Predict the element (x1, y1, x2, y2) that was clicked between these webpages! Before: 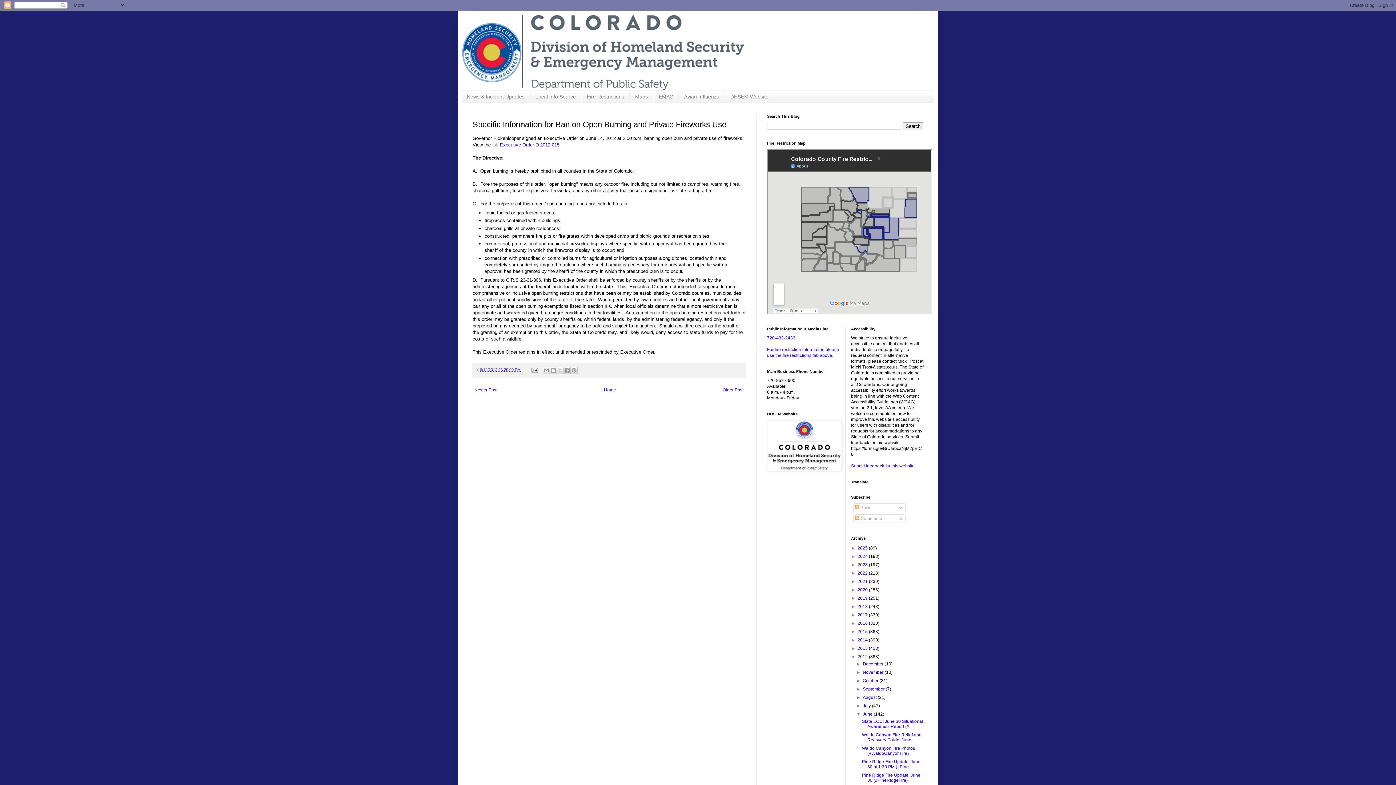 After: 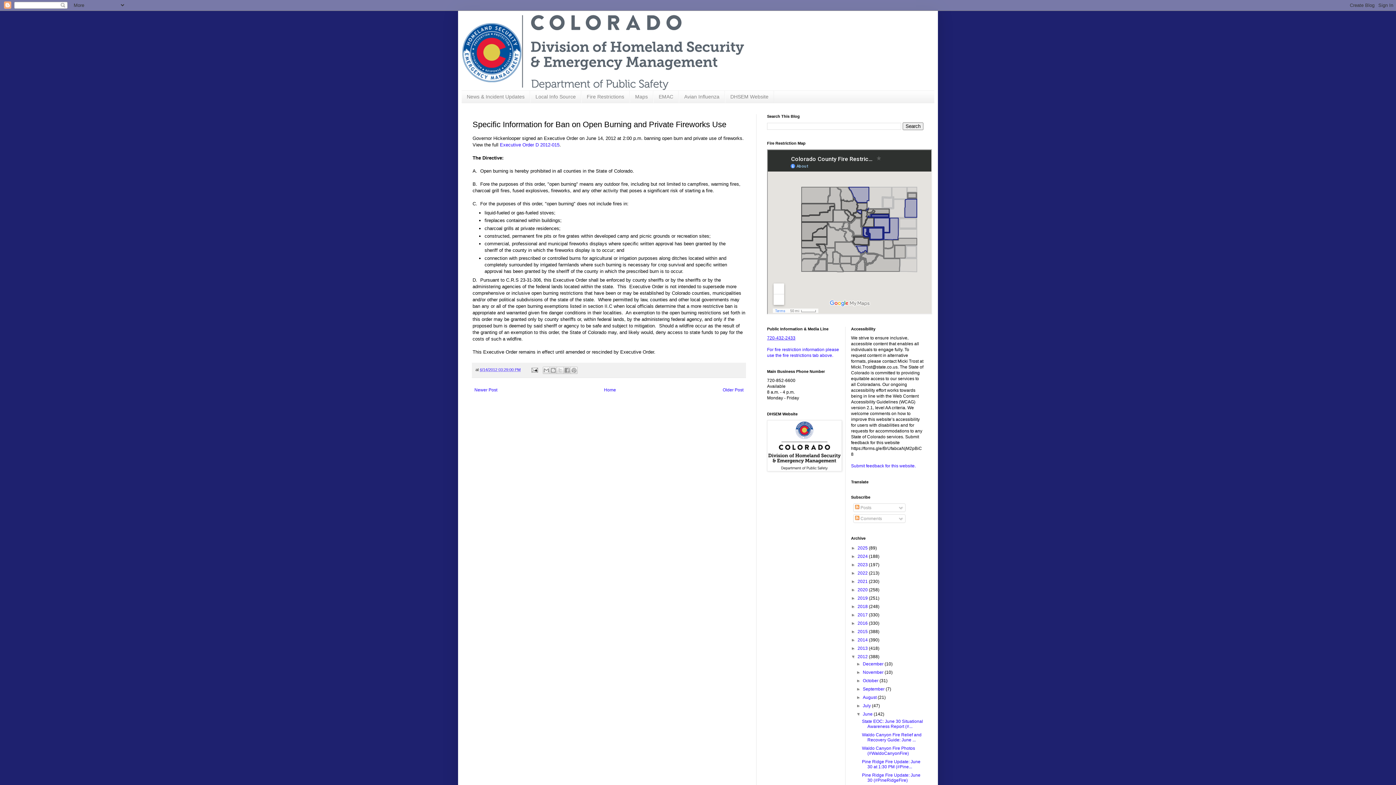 Action: label: 720-432-2433

 bbox: (767, 335, 795, 340)